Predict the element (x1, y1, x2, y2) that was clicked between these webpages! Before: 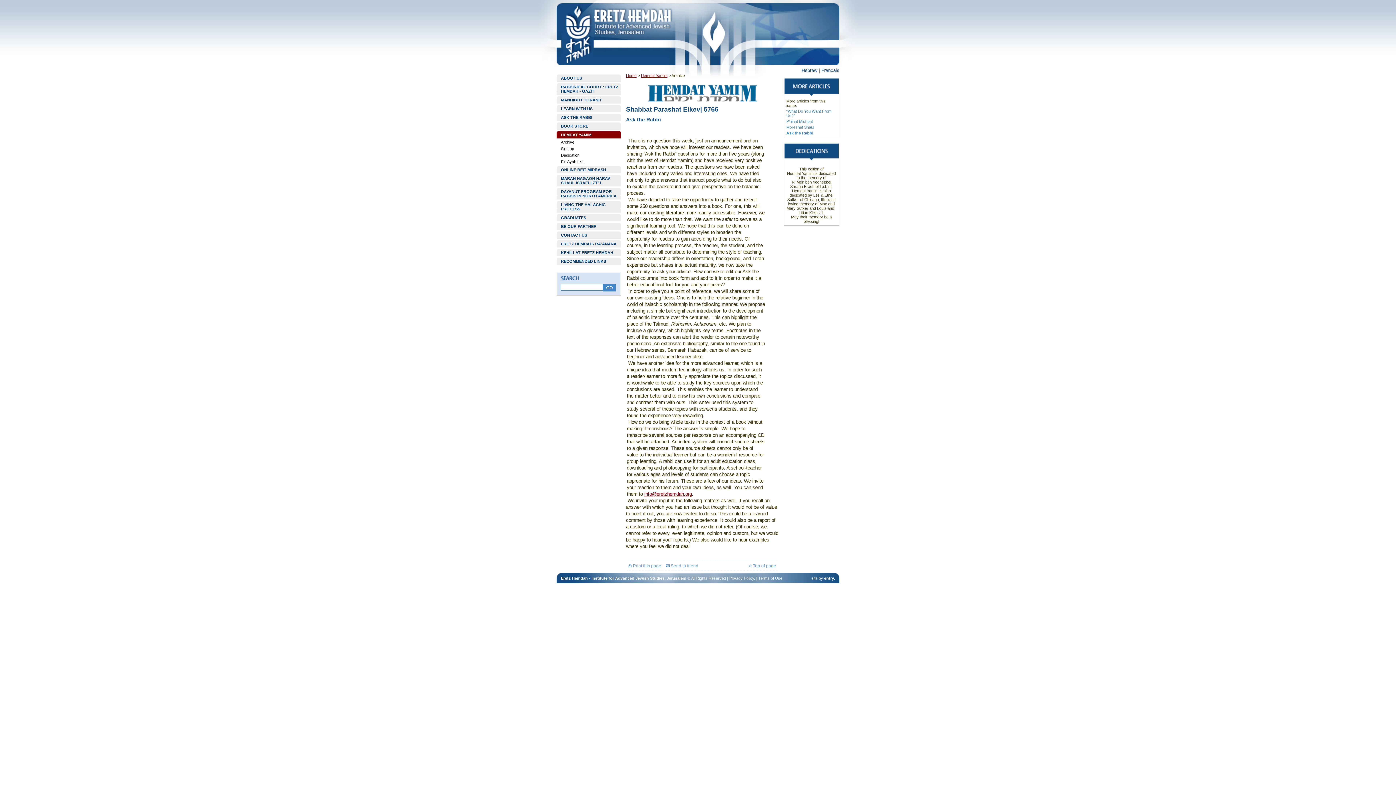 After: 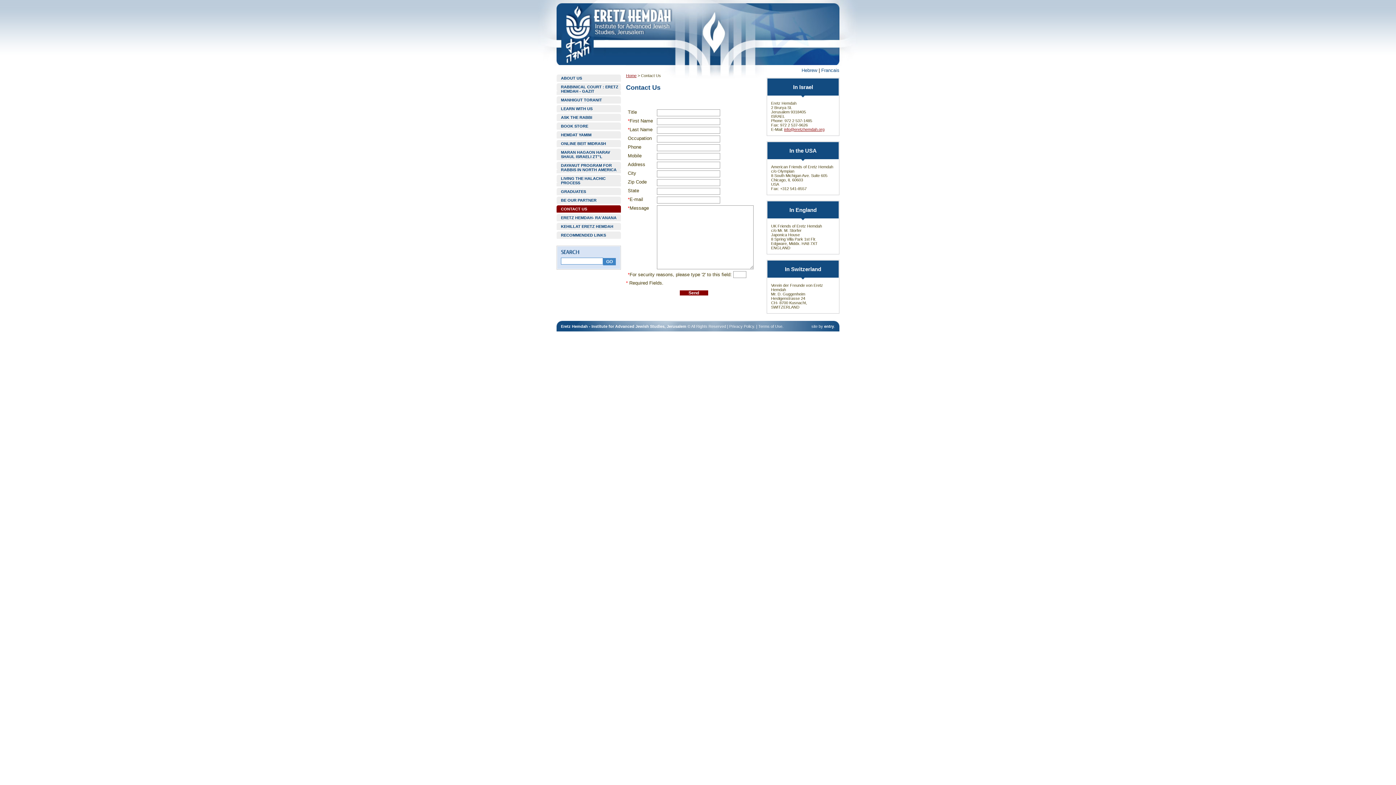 Action: label: CONTACT US bbox: (556, 231, 621, 238)